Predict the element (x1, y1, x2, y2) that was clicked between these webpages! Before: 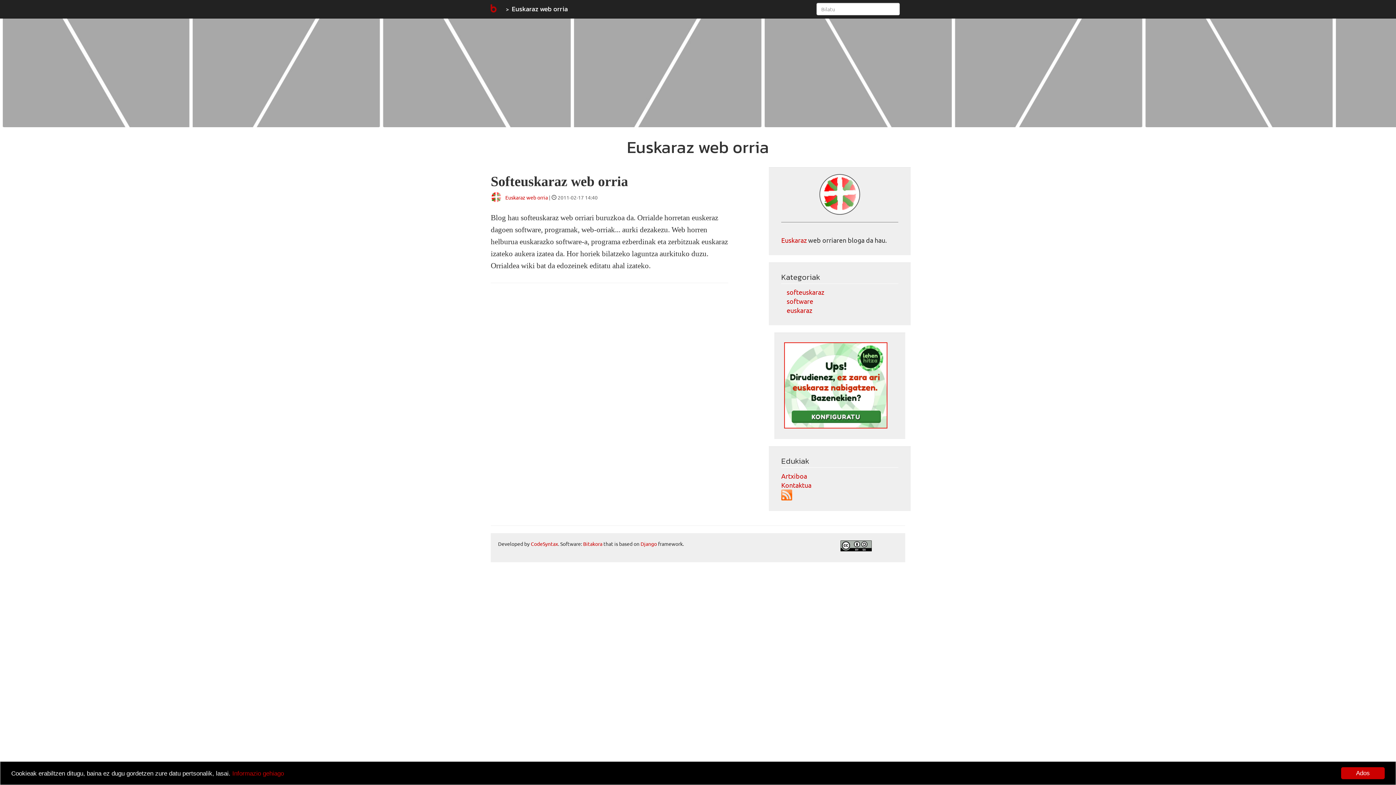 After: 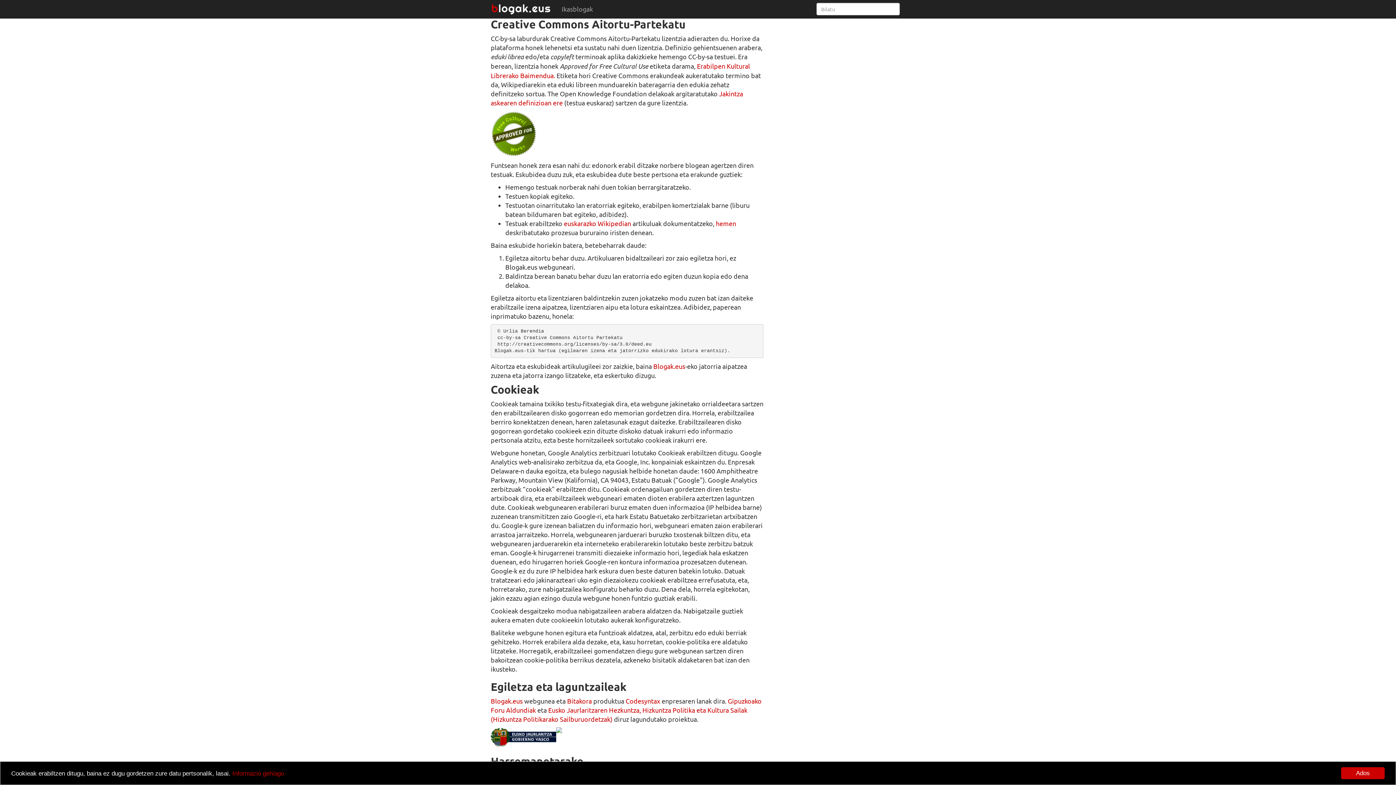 Action: bbox: (840, 540, 898, 551)